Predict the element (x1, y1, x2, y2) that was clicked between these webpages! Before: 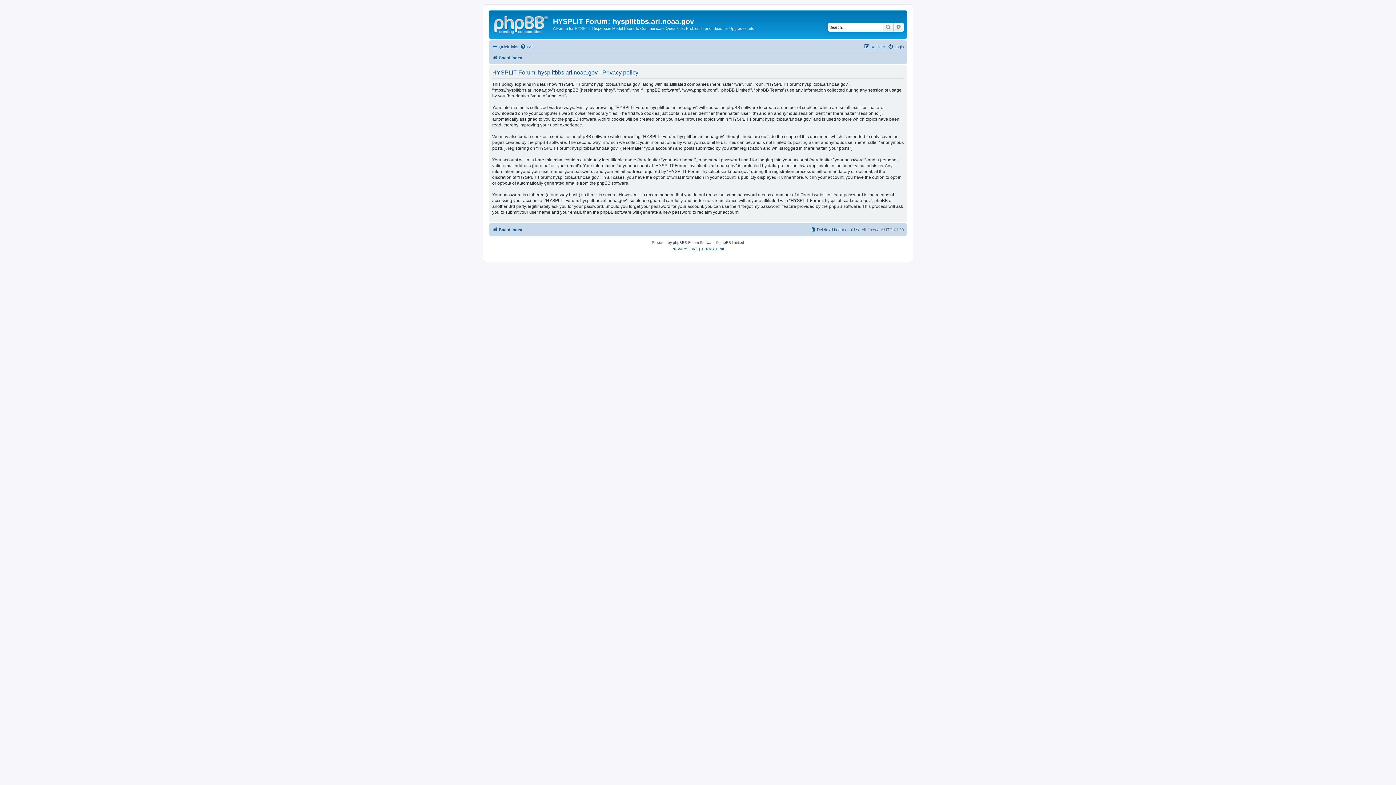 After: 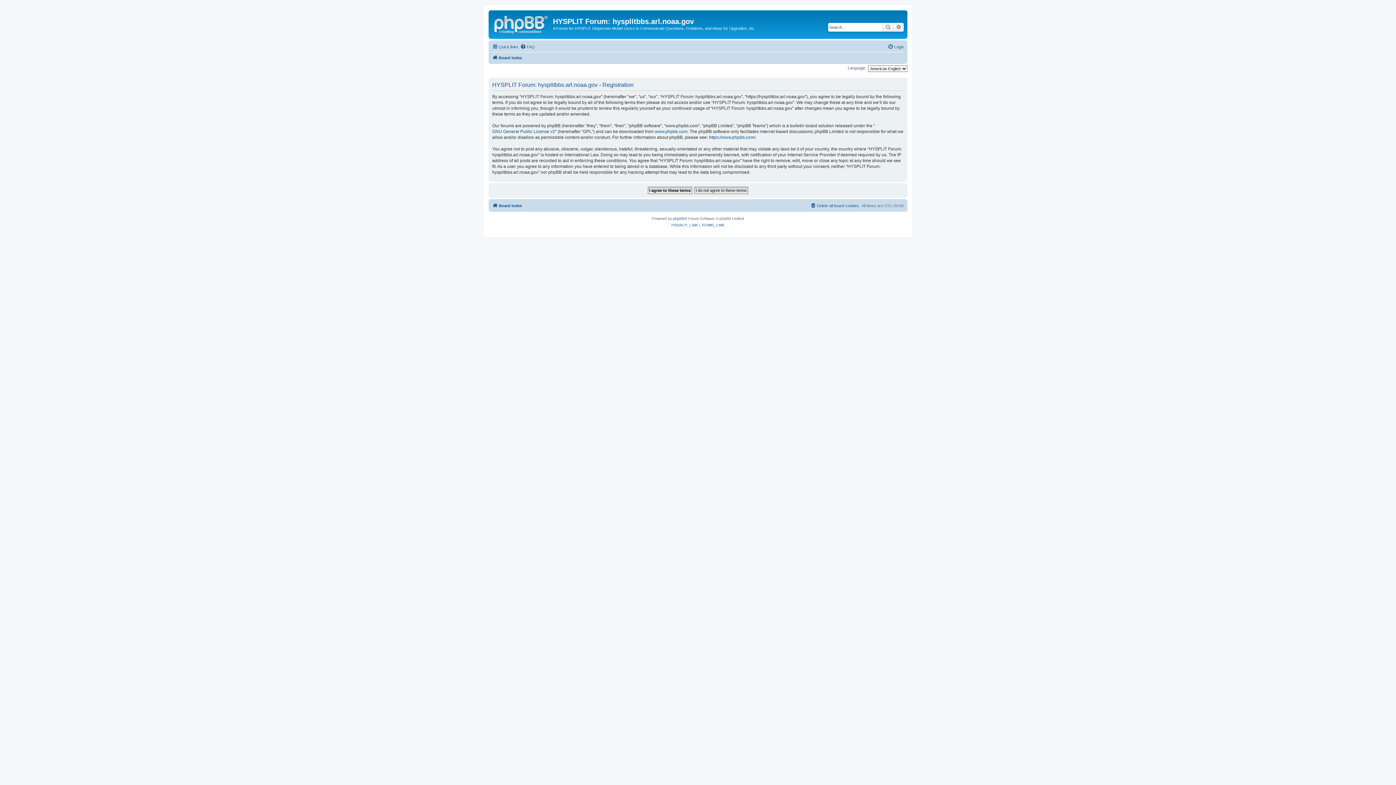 Action: label: Register bbox: (864, 42, 885, 51)